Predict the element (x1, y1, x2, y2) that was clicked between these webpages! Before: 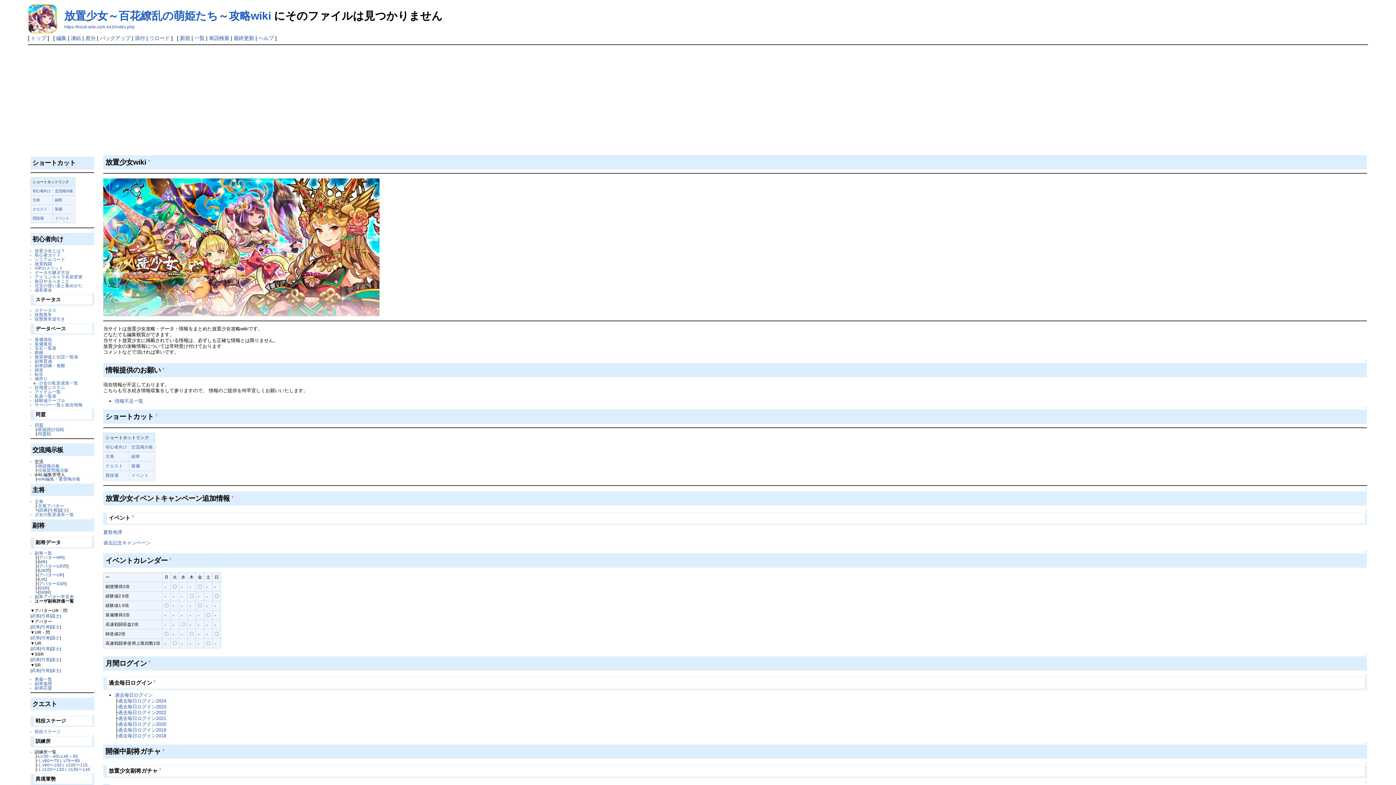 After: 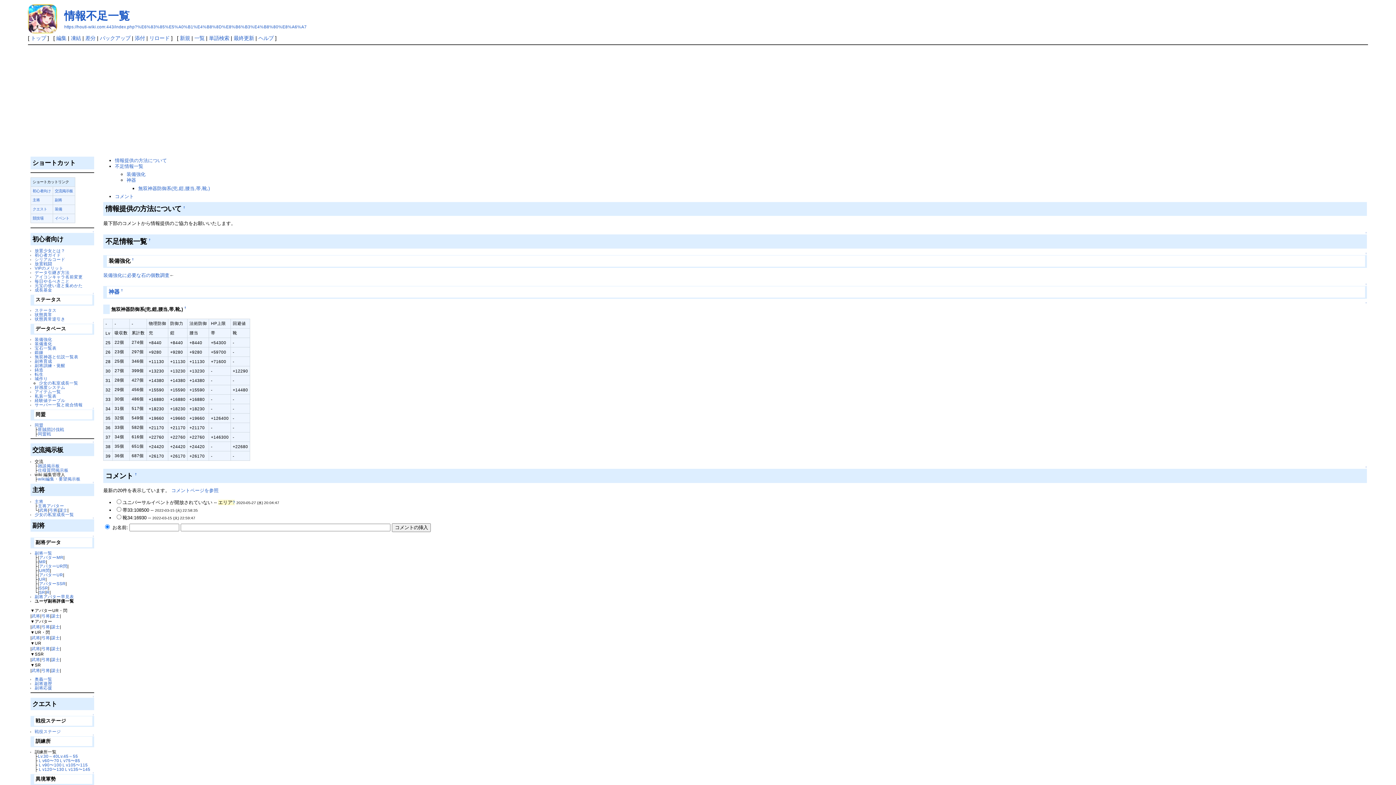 Action: label: 情報不足一覧 bbox: (115, 398, 143, 403)